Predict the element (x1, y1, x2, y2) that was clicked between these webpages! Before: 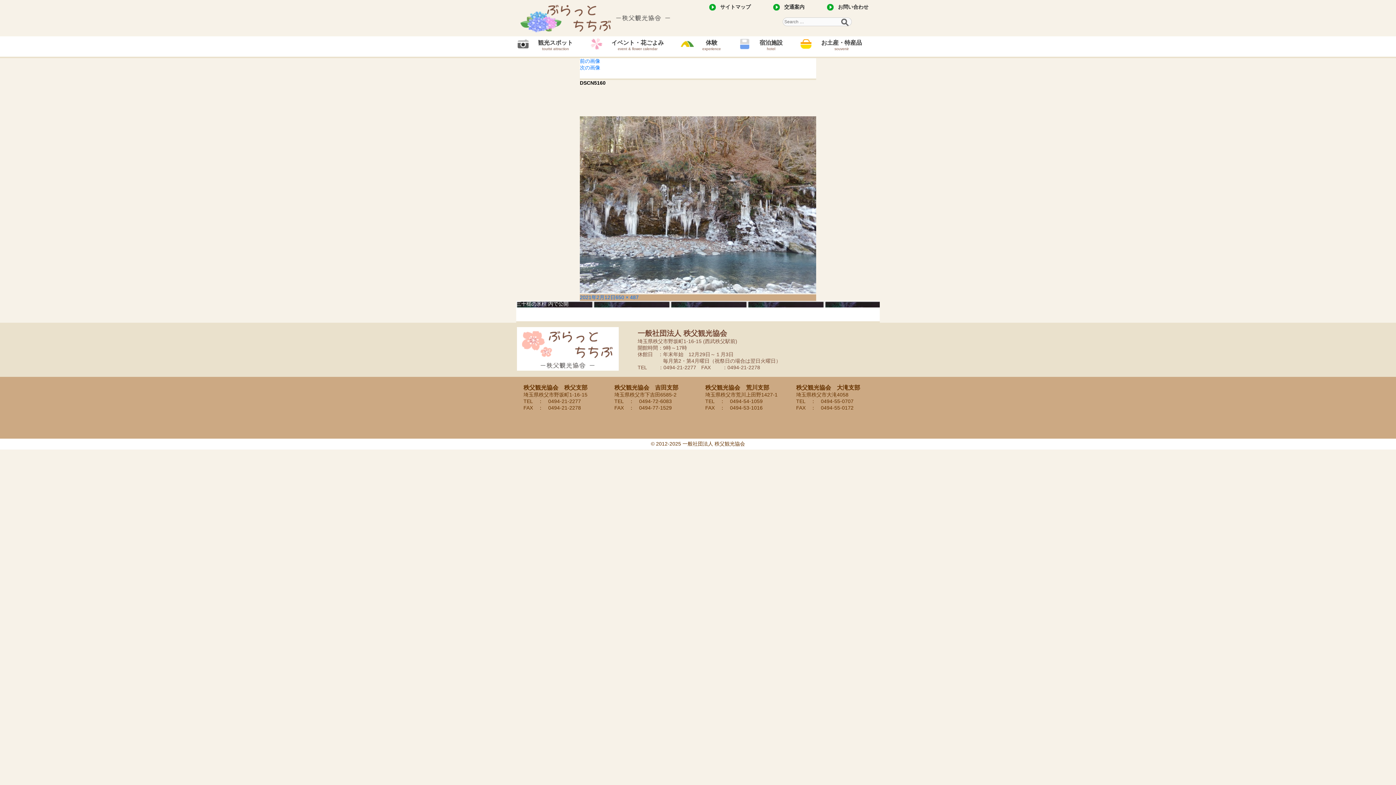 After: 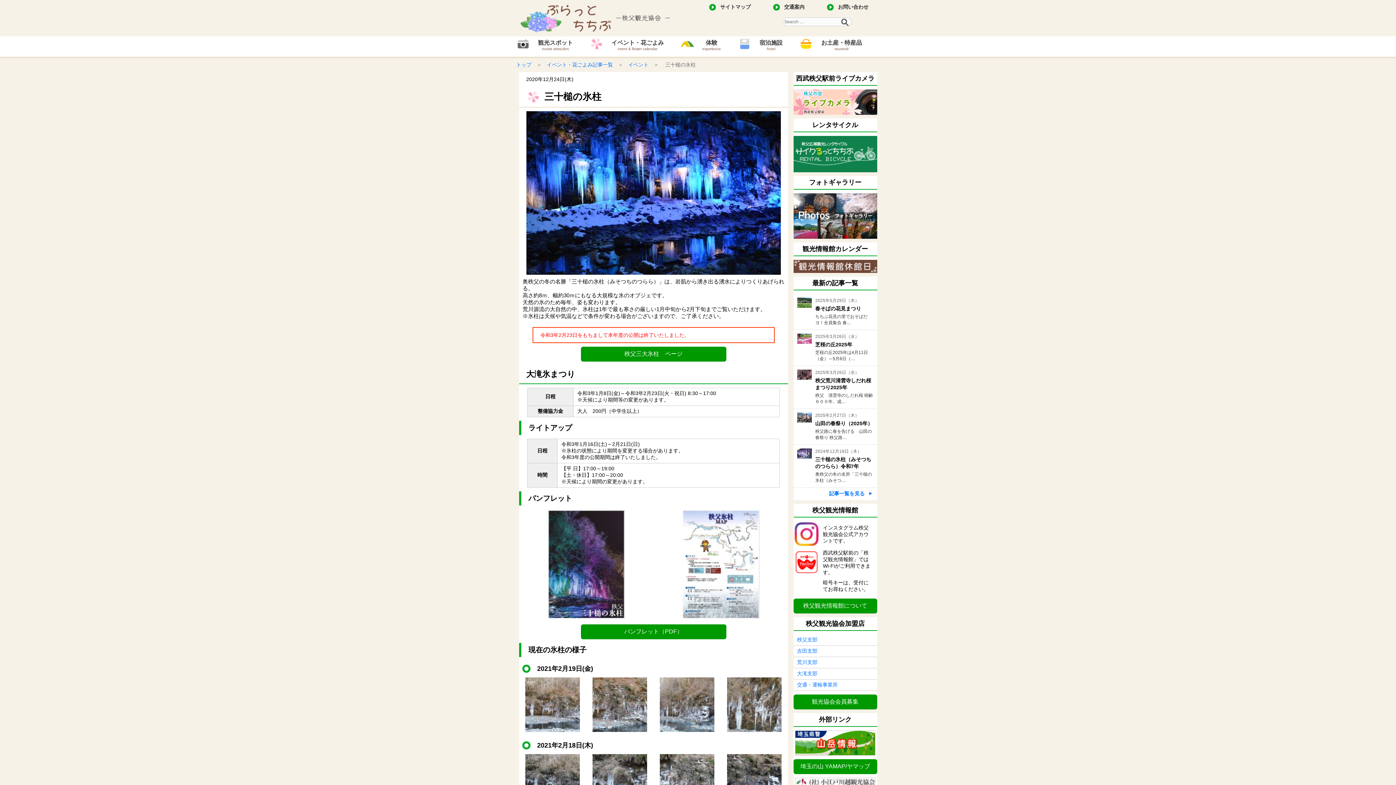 Action: label: 三十槌の氷柱 内で公開 bbox: (516, 301, 568, 306)